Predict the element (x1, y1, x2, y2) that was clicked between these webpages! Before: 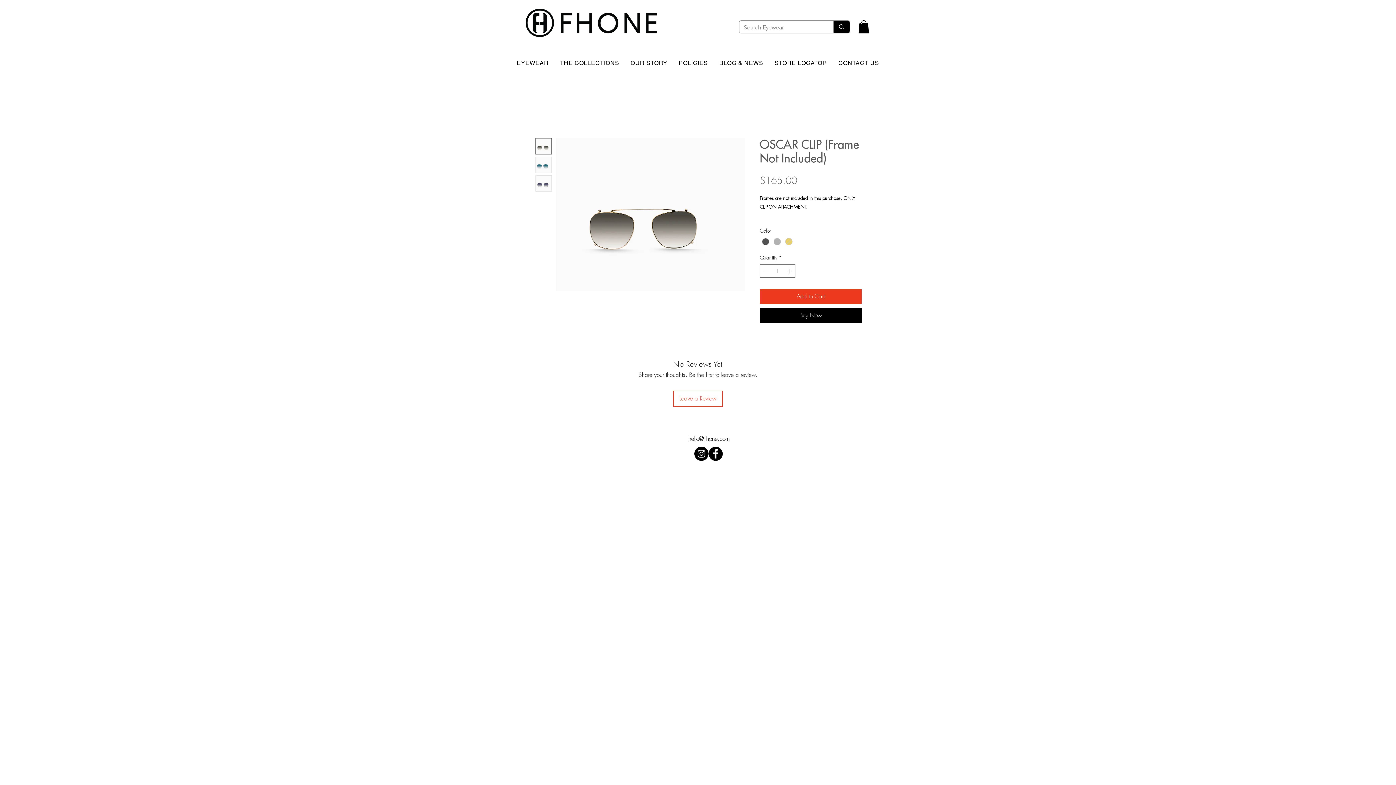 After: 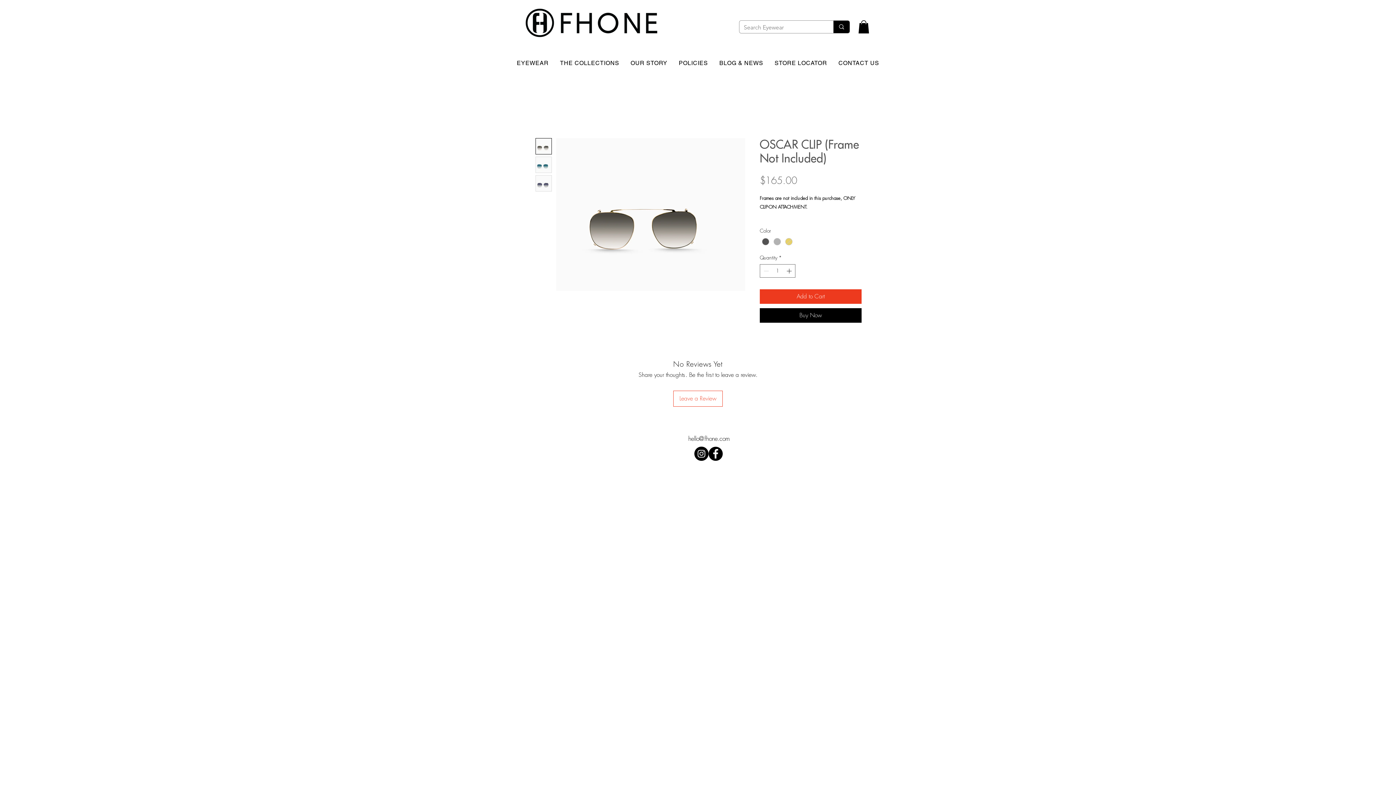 Action: bbox: (858, 20, 869, 33)